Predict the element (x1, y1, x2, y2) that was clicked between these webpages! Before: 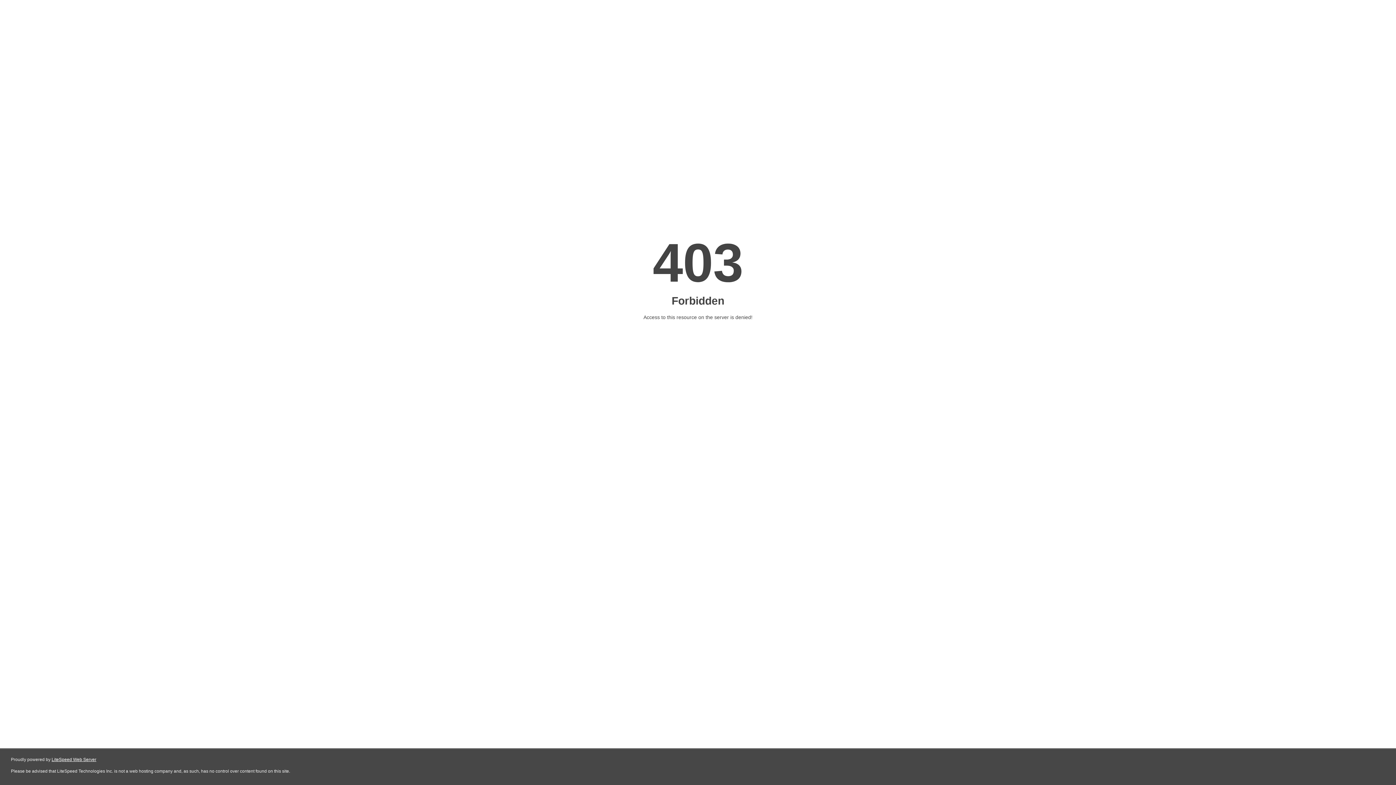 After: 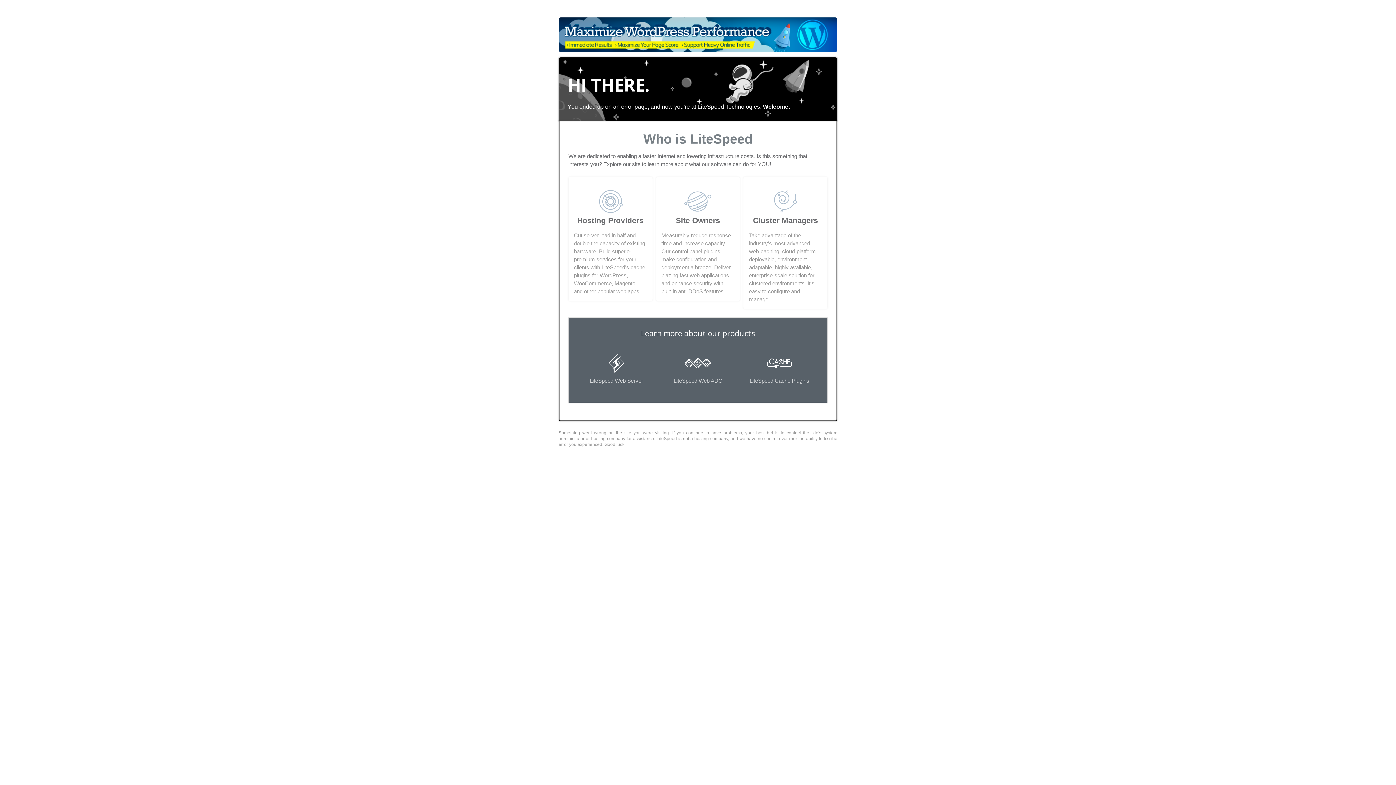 Action: label: LiteSpeed Web Server bbox: (51, 757, 96, 762)